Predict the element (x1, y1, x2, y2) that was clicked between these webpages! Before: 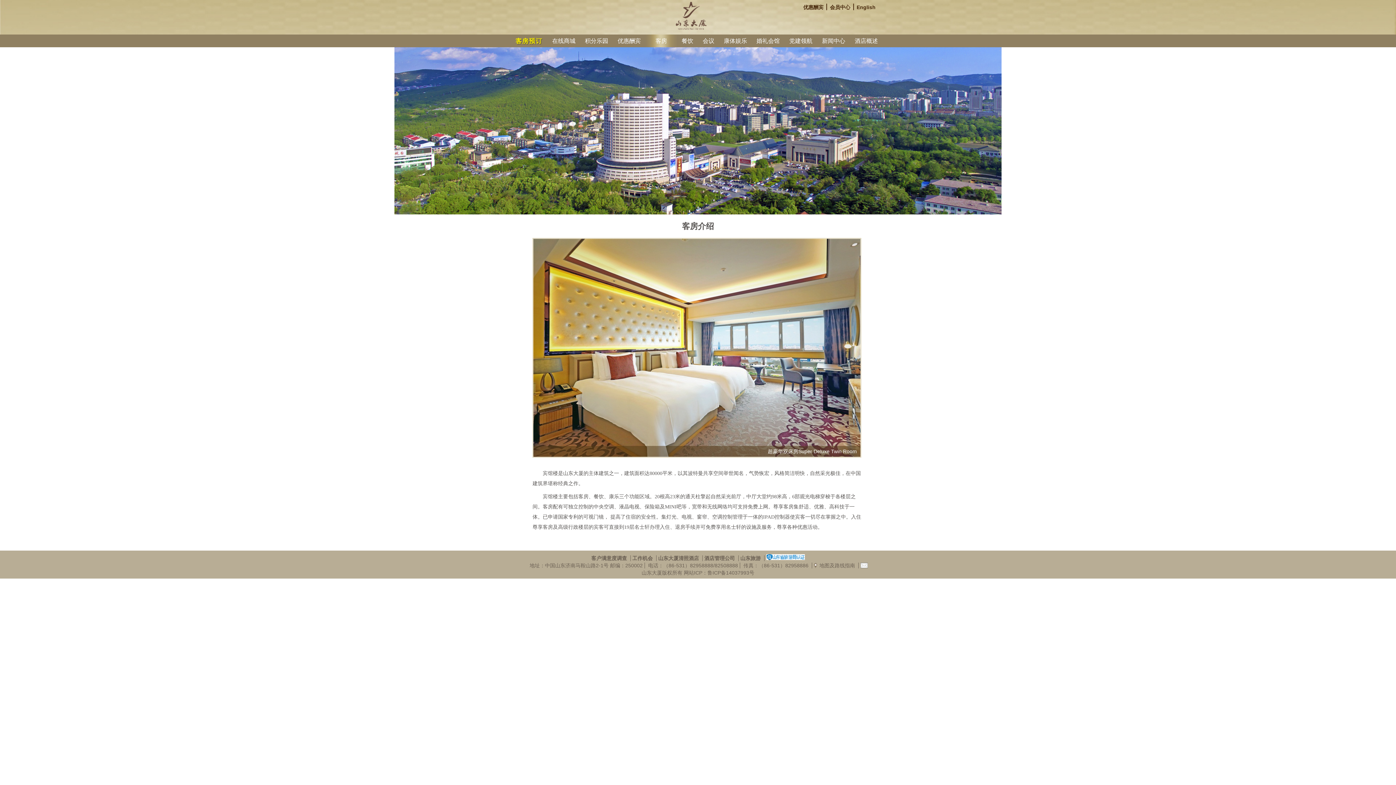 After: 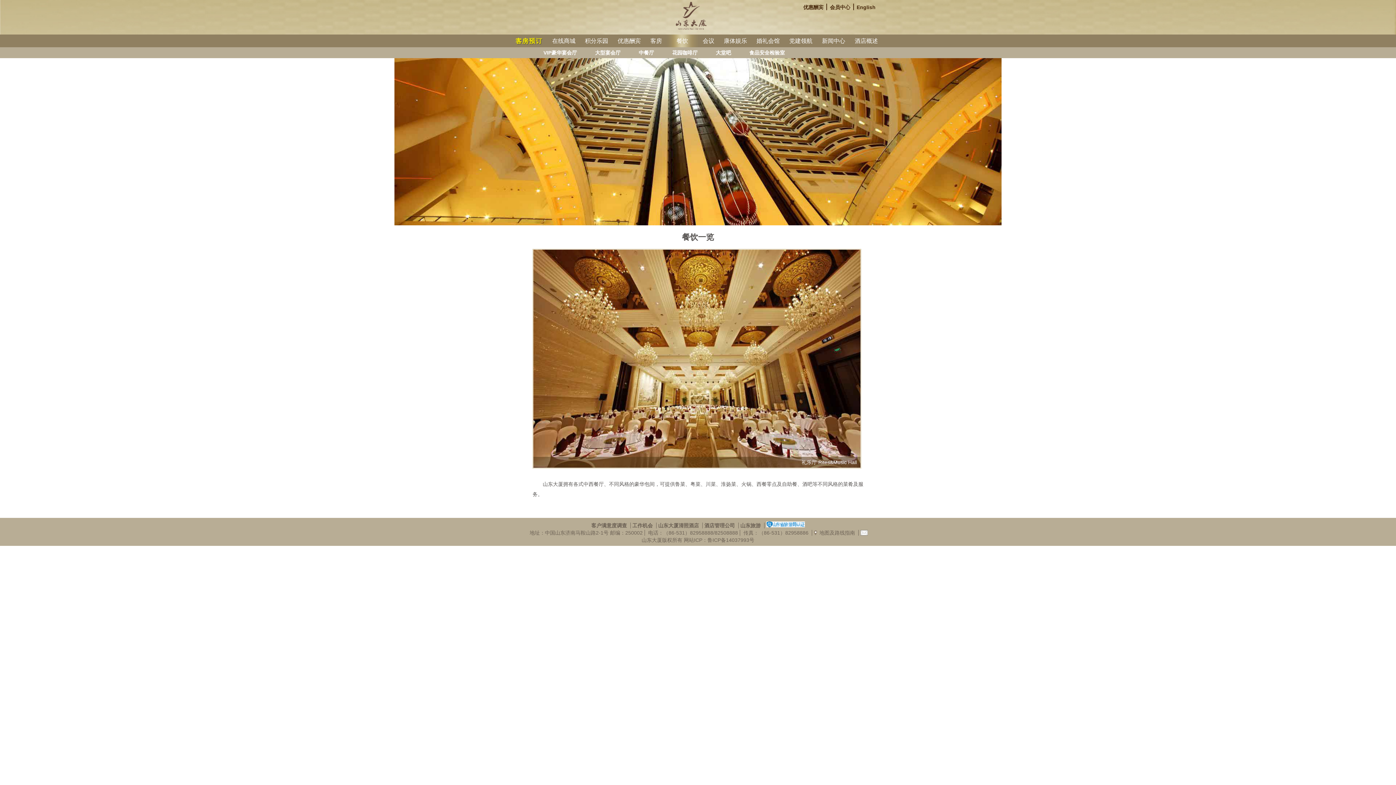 Action: bbox: (681, 37, 693, 44) label: 餐饮